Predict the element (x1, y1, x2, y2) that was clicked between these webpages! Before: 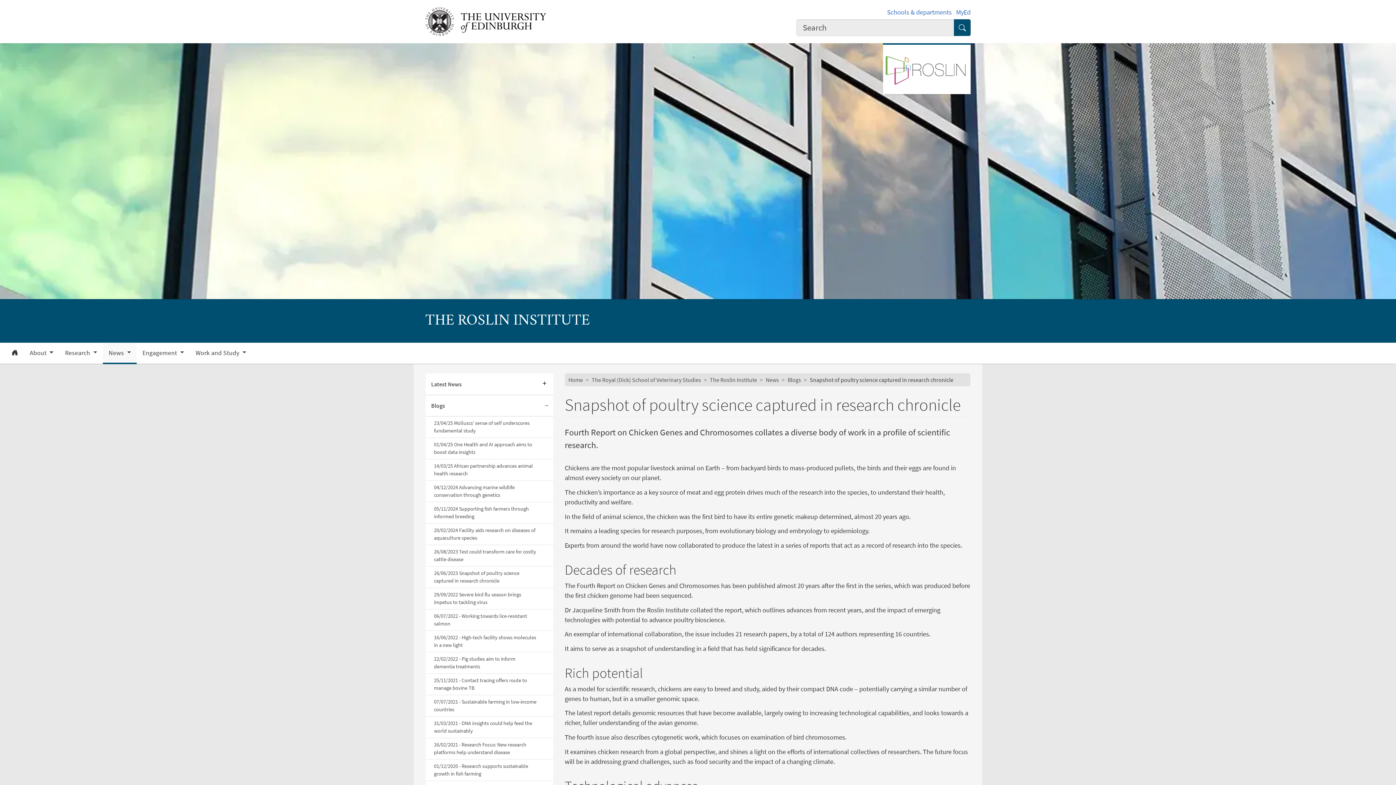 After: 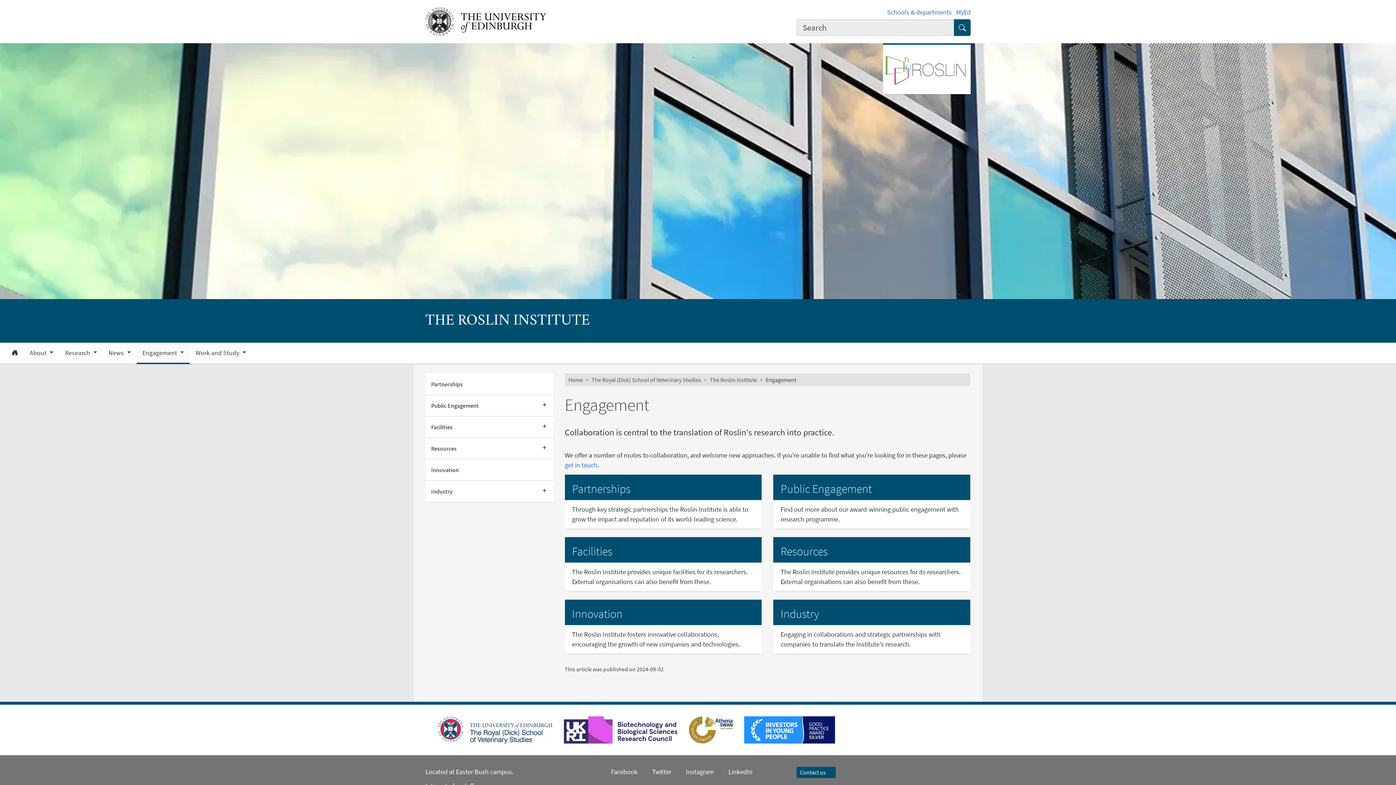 Action: label: Engagement  bbox: (136, 344, 189, 362)